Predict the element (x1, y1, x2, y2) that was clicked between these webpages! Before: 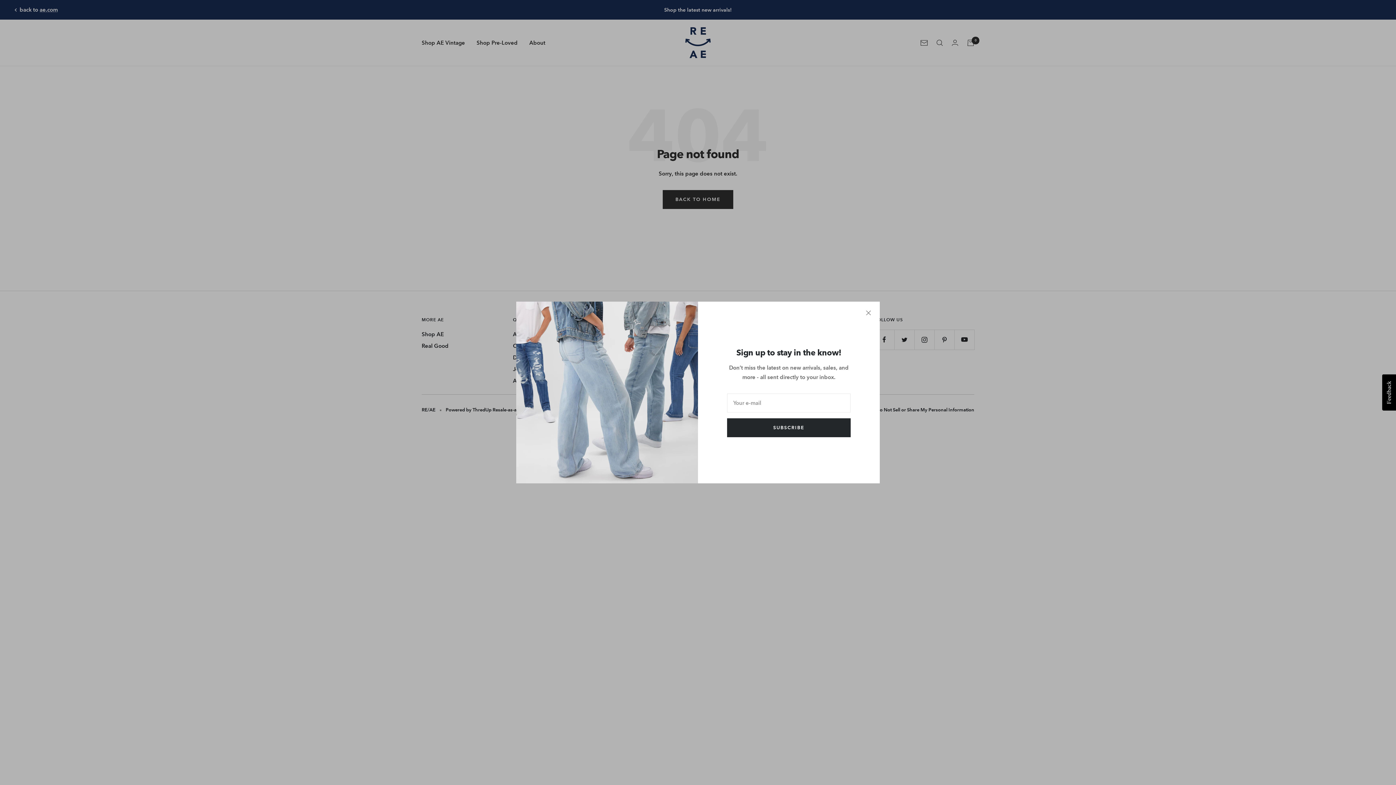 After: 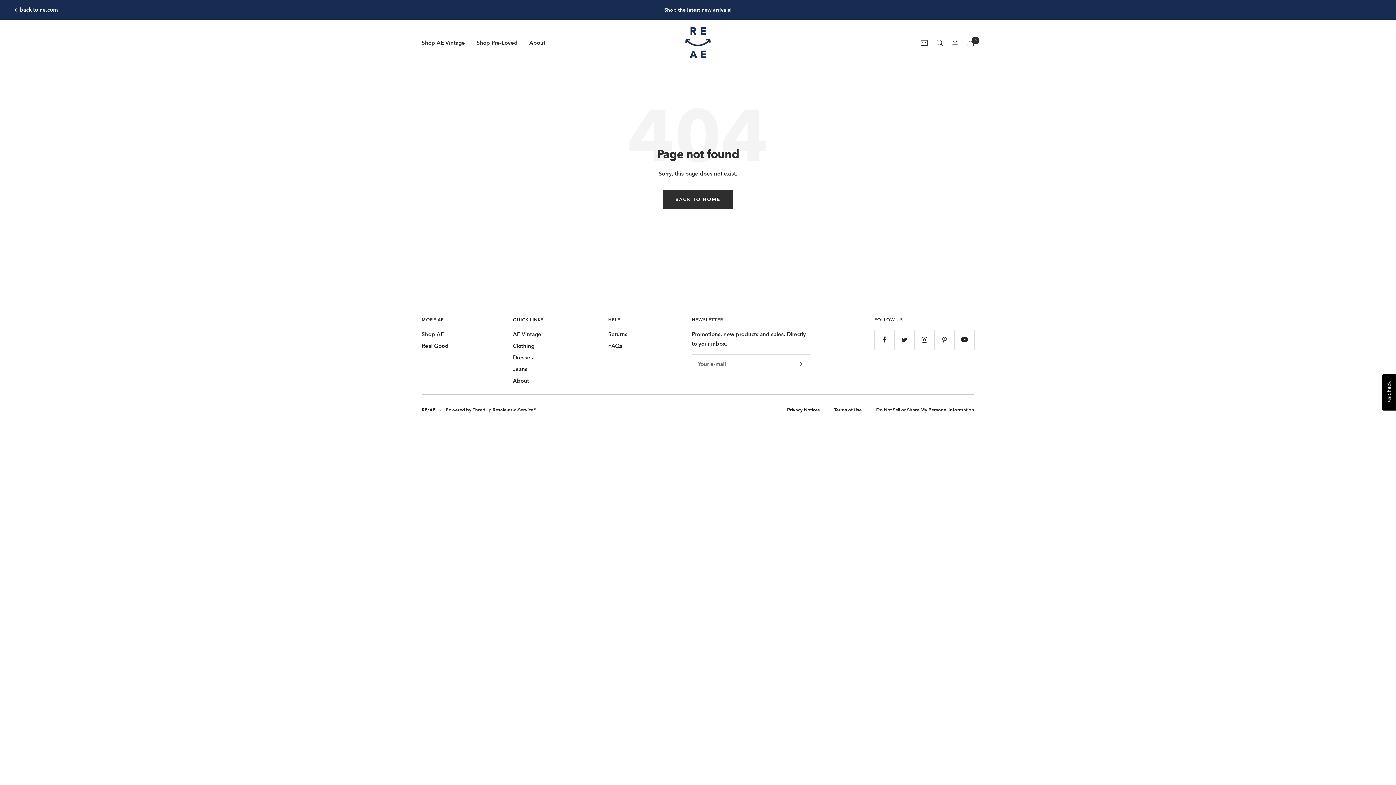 Action: bbox: (866, 310, 871, 315)